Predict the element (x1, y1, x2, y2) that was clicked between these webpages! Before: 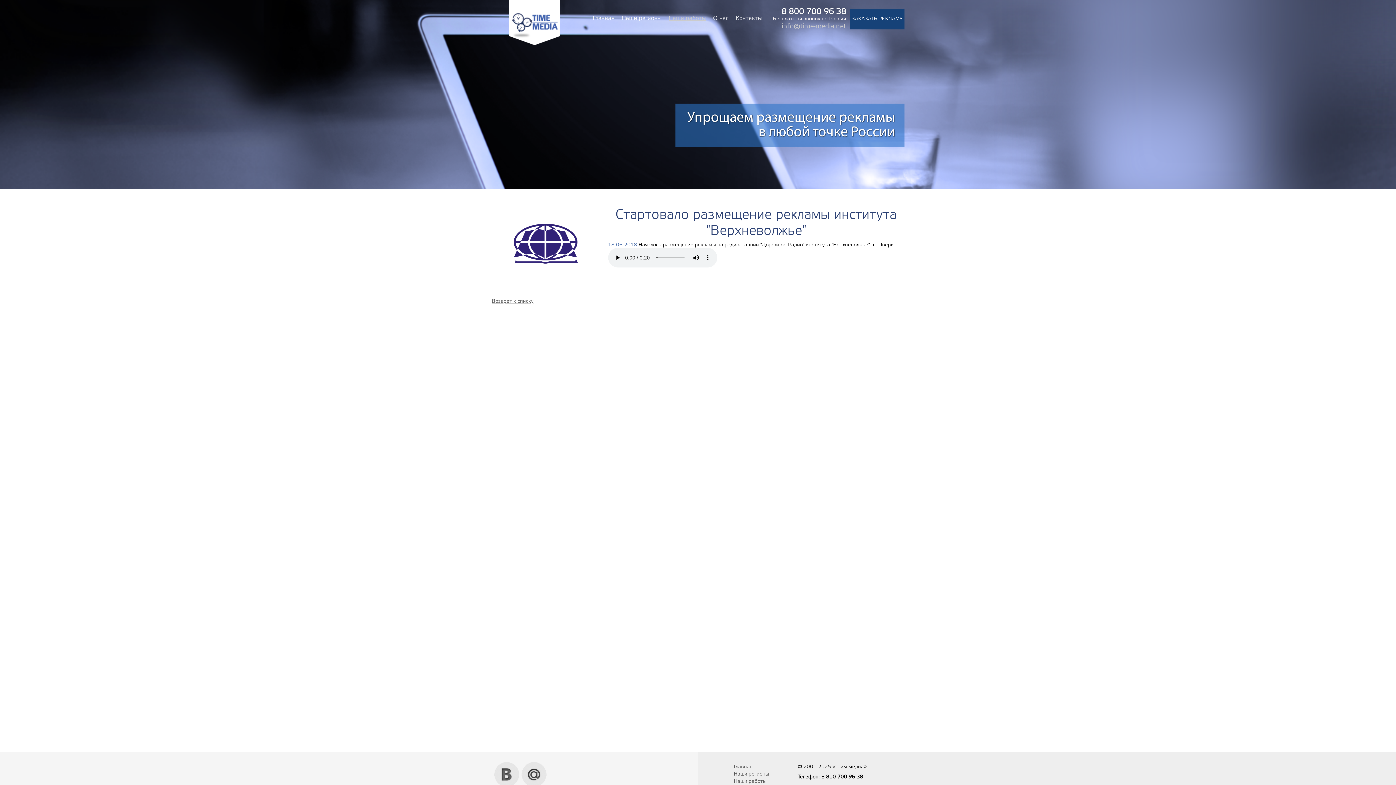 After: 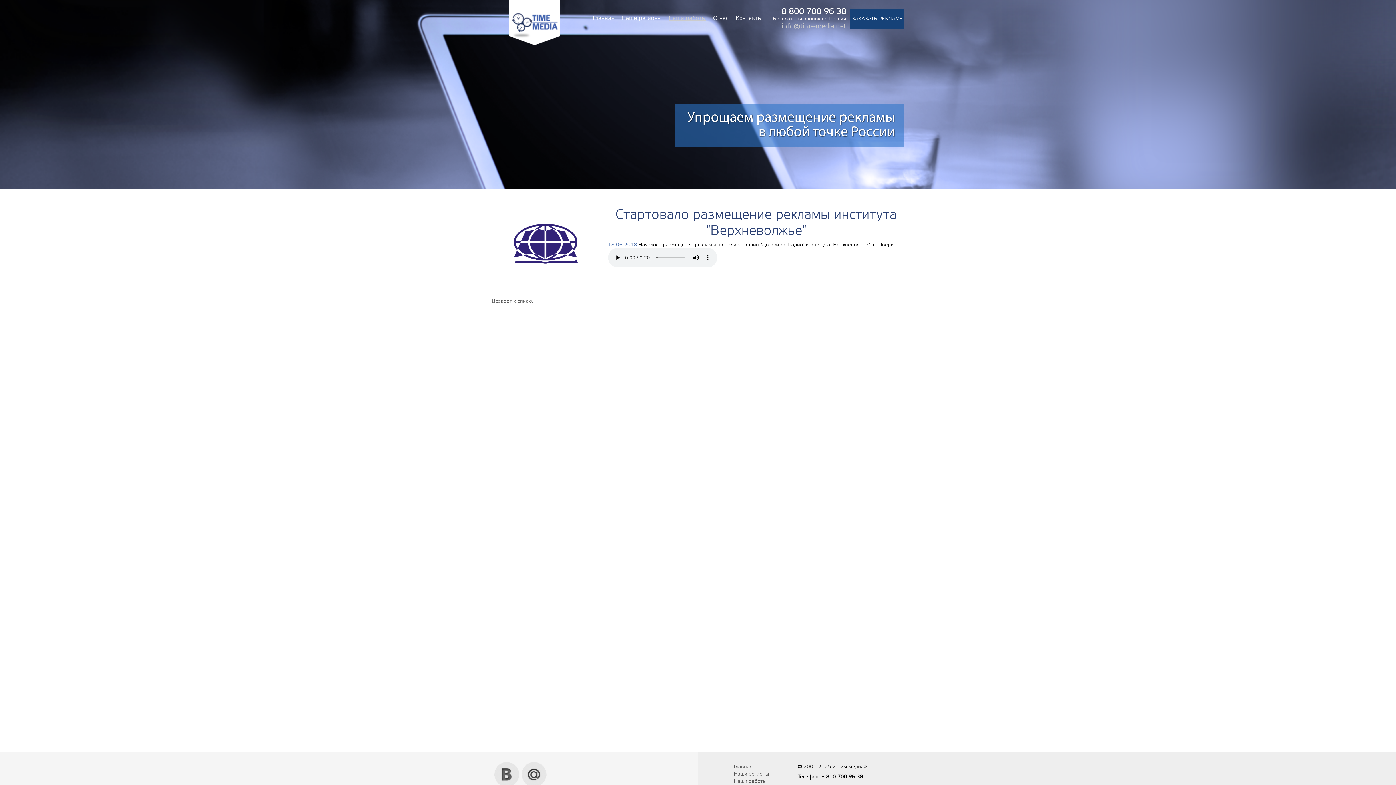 Action: bbox: (520, 760, 547, 769)